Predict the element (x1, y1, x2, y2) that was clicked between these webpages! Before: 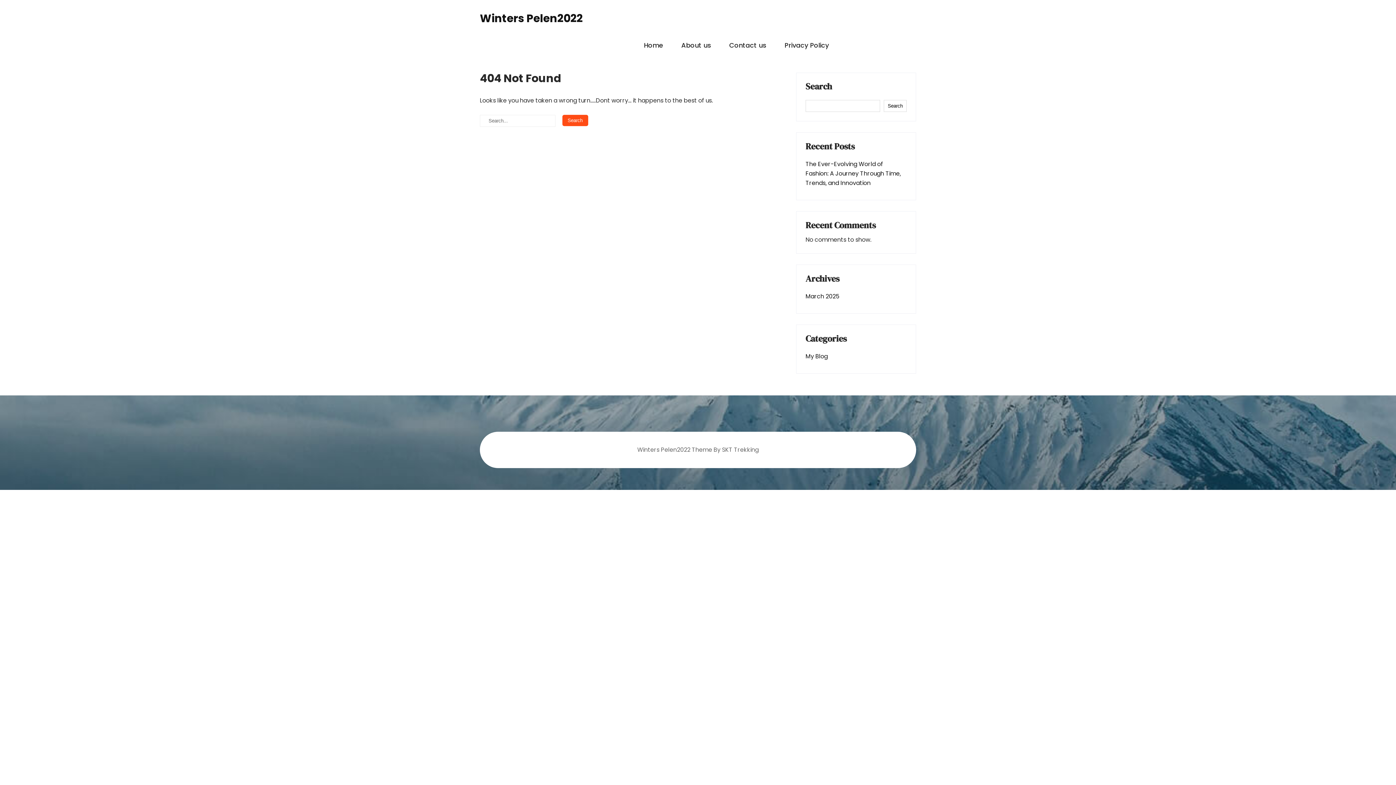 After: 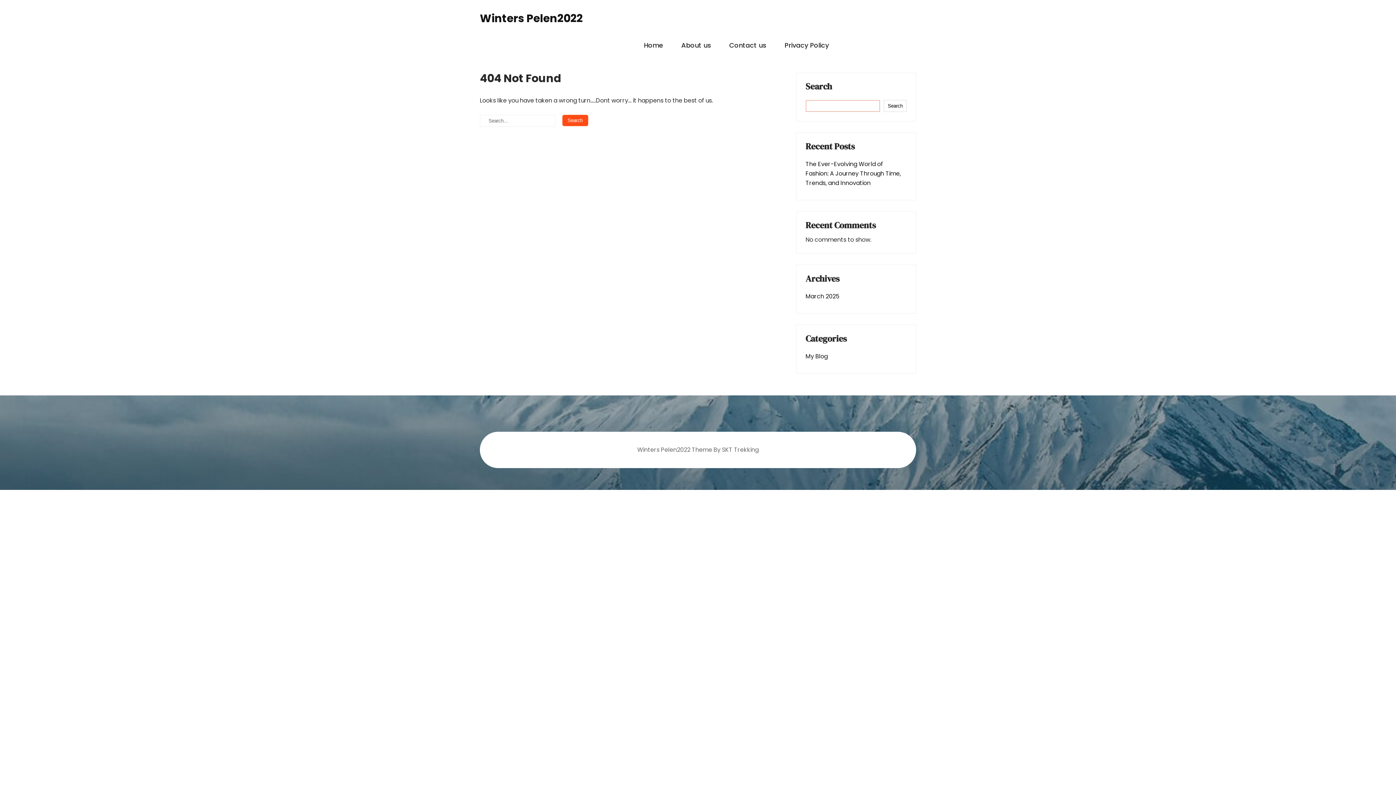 Action: label: Search bbox: (884, 100, 906, 112)